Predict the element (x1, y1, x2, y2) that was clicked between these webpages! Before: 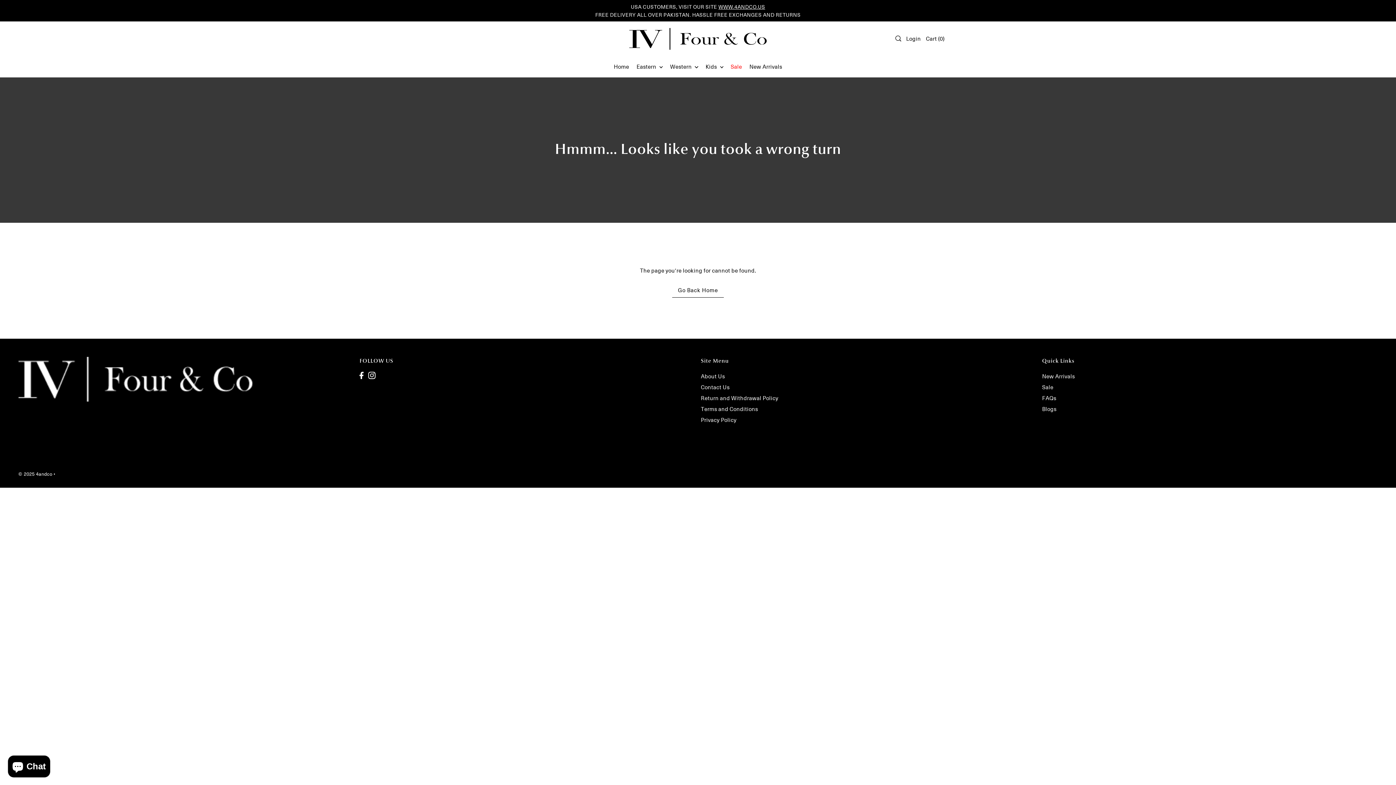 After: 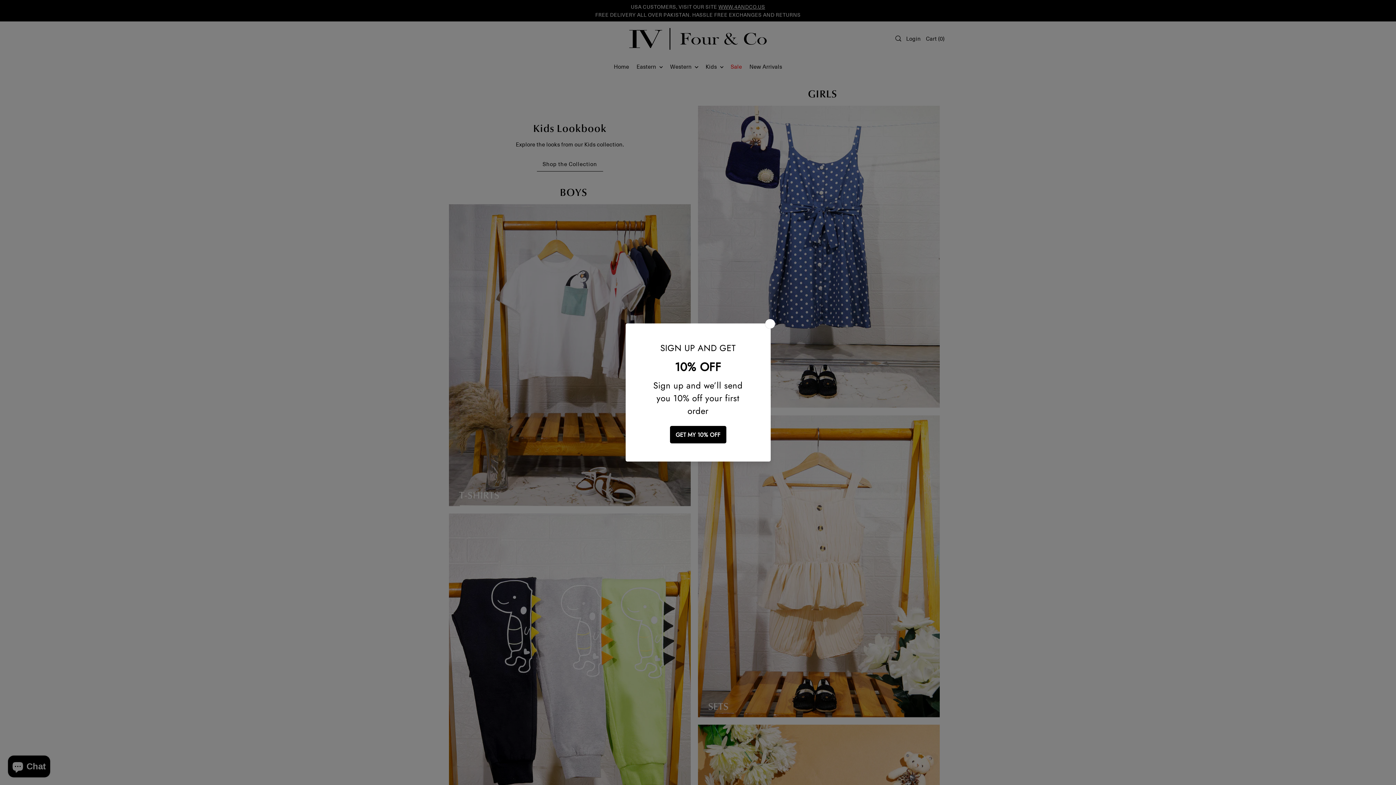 Action: label: Kids  bbox: (702, 55, 727, 77)